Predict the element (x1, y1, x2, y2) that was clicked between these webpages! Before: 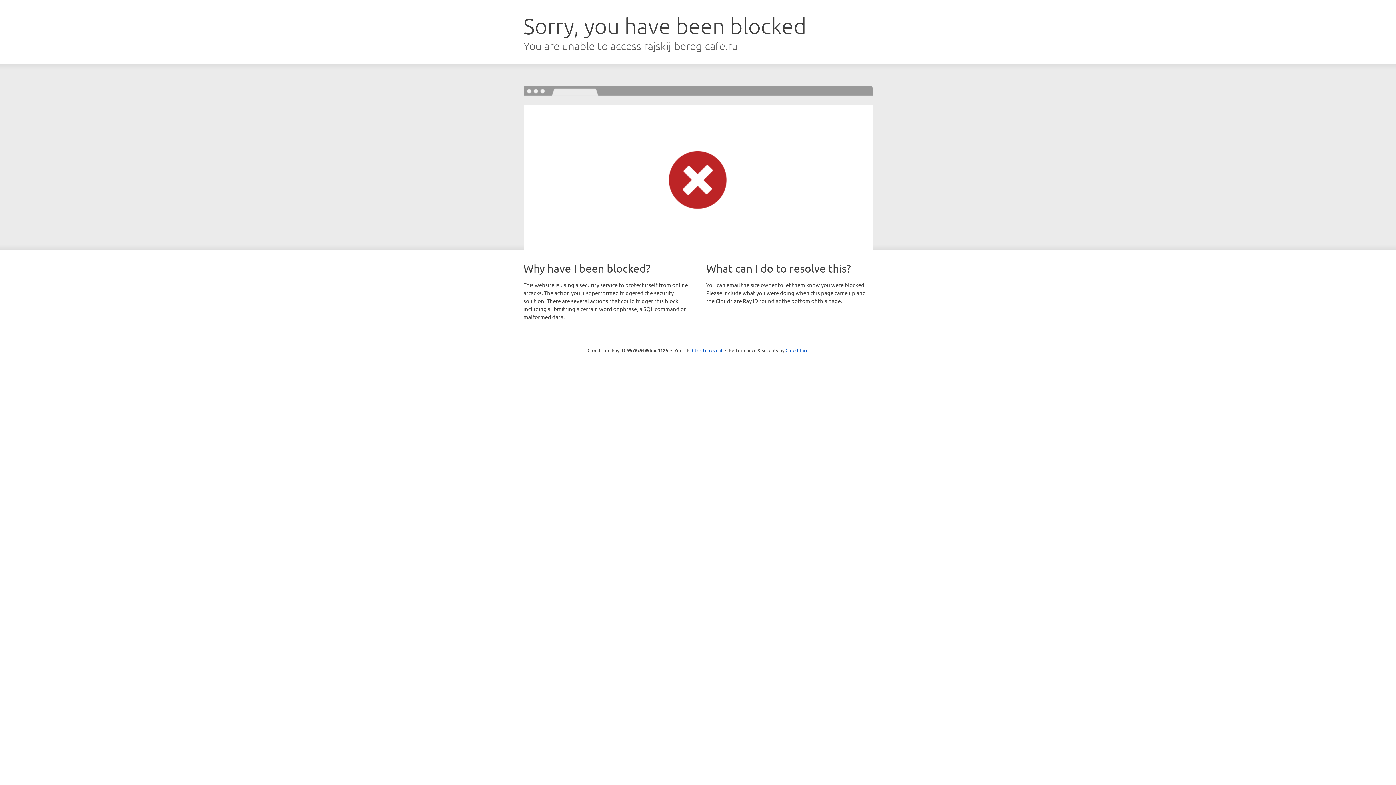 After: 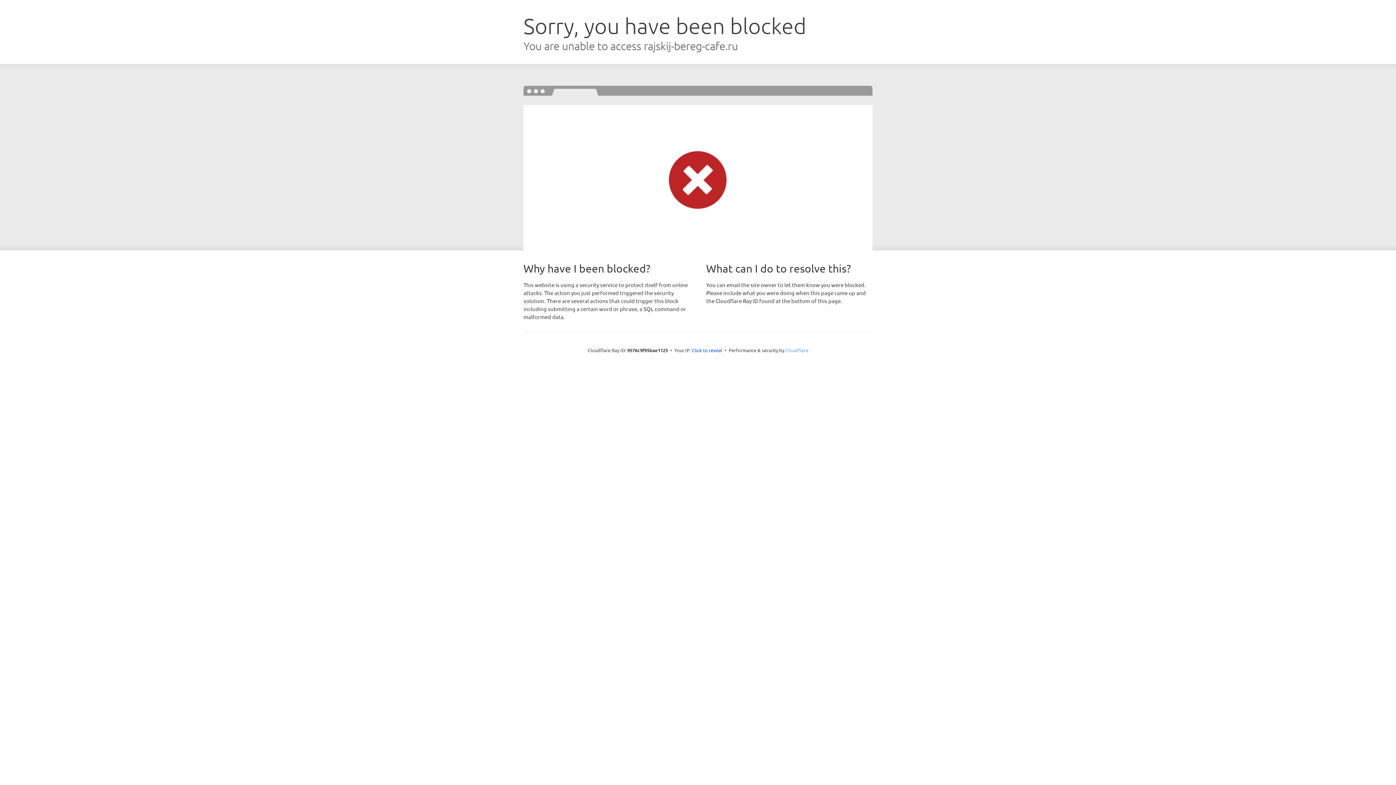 Action: bbox: (785, 347, 808, 353) label: Cloudflare